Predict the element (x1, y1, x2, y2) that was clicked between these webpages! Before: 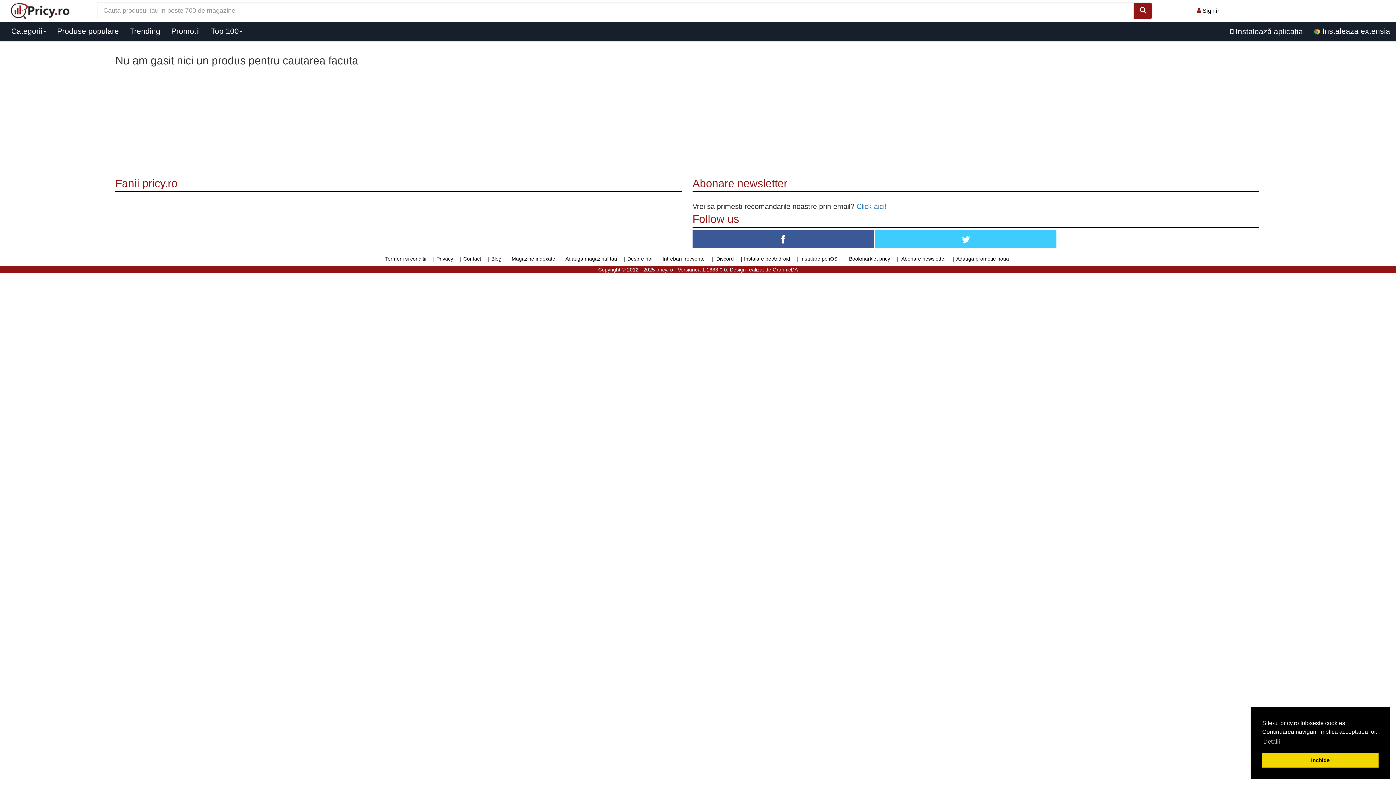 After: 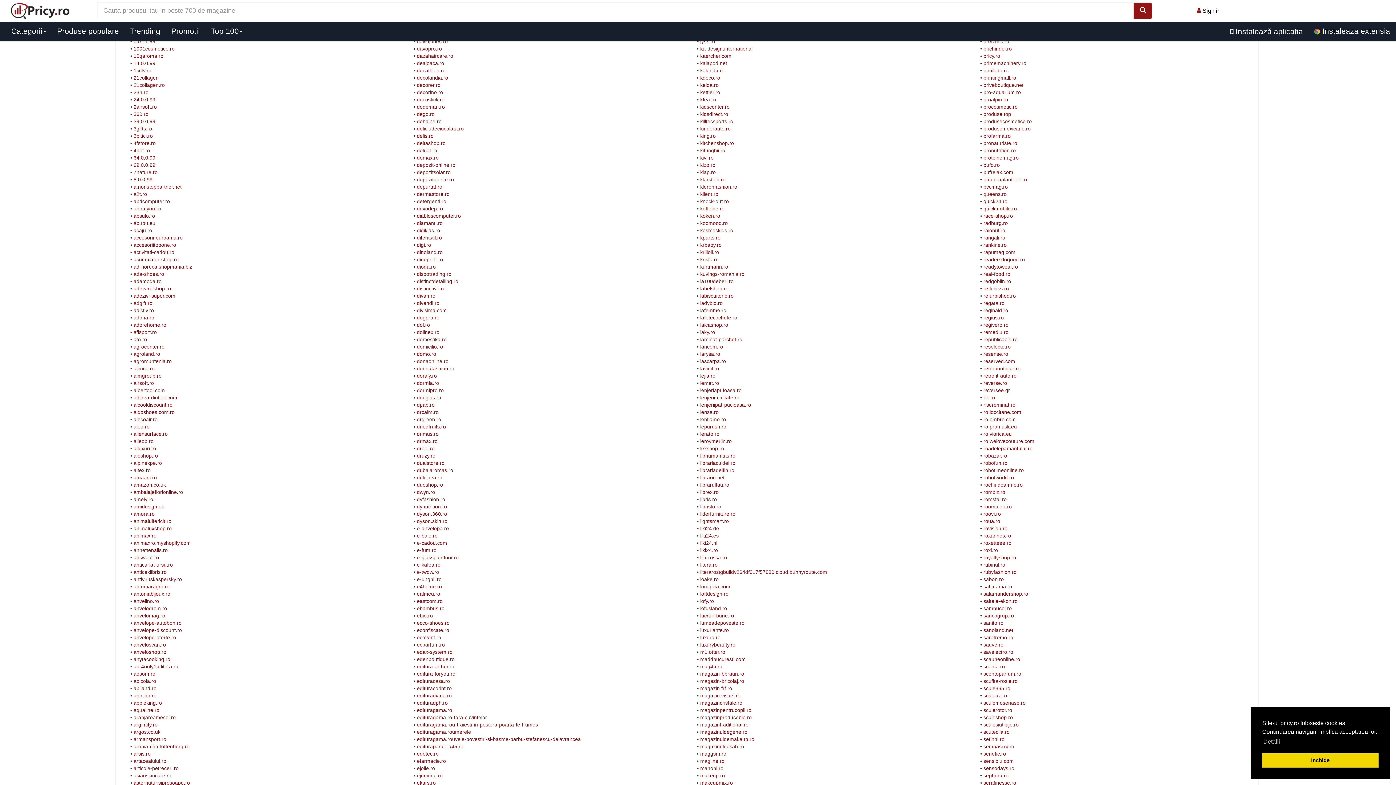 Action: bbox: (511, 256, 555, 261) label: Magazine indexate